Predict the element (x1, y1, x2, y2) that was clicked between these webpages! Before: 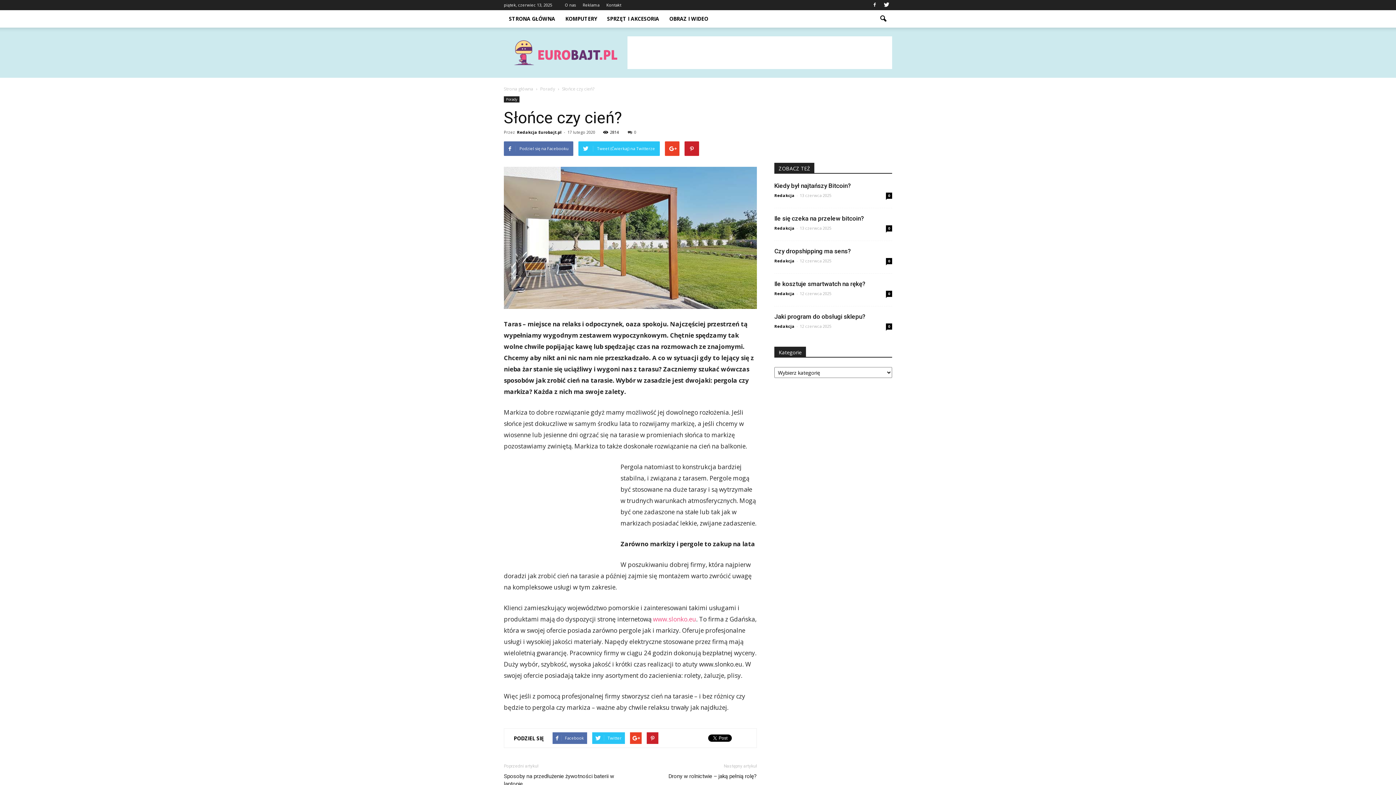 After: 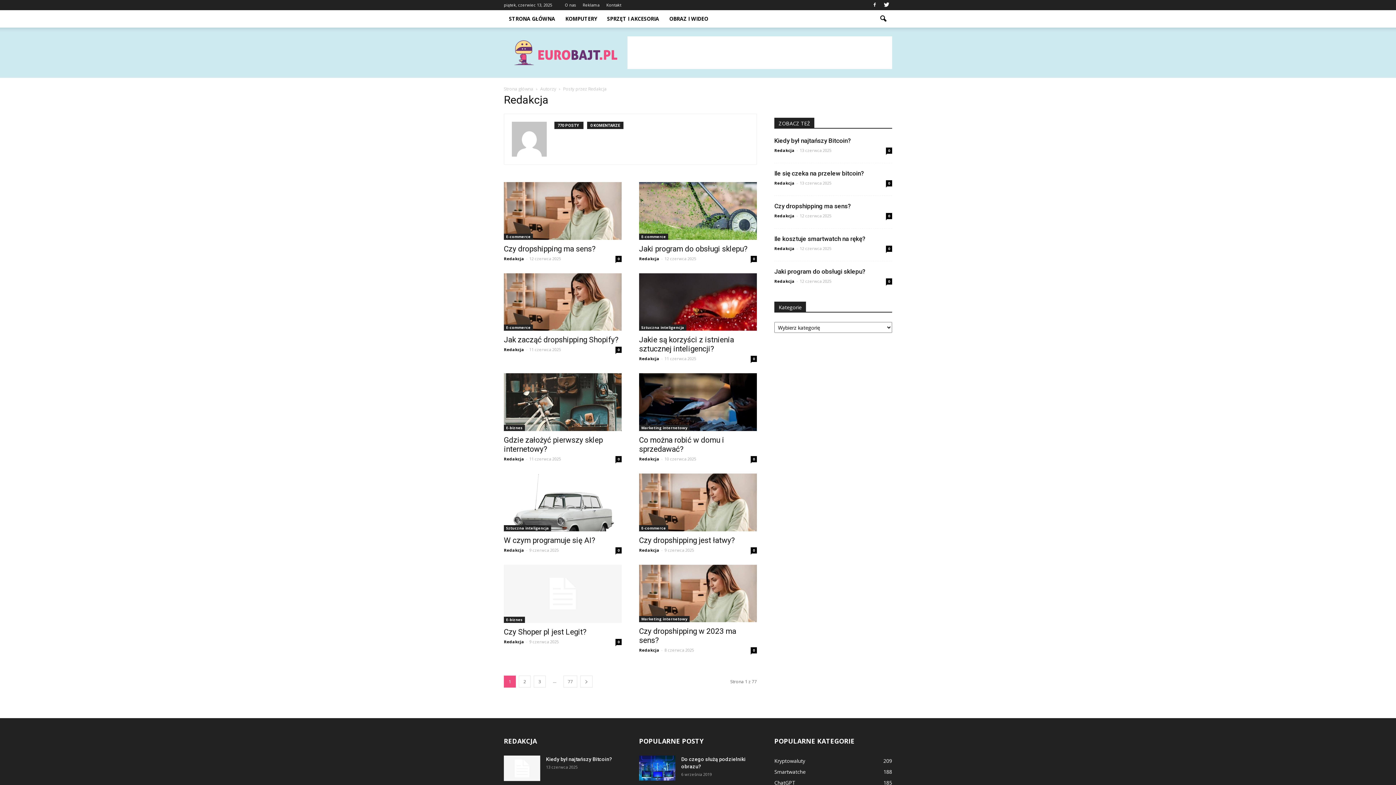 Action: bbox: (774, 258, 794, 263) label: Redakcja